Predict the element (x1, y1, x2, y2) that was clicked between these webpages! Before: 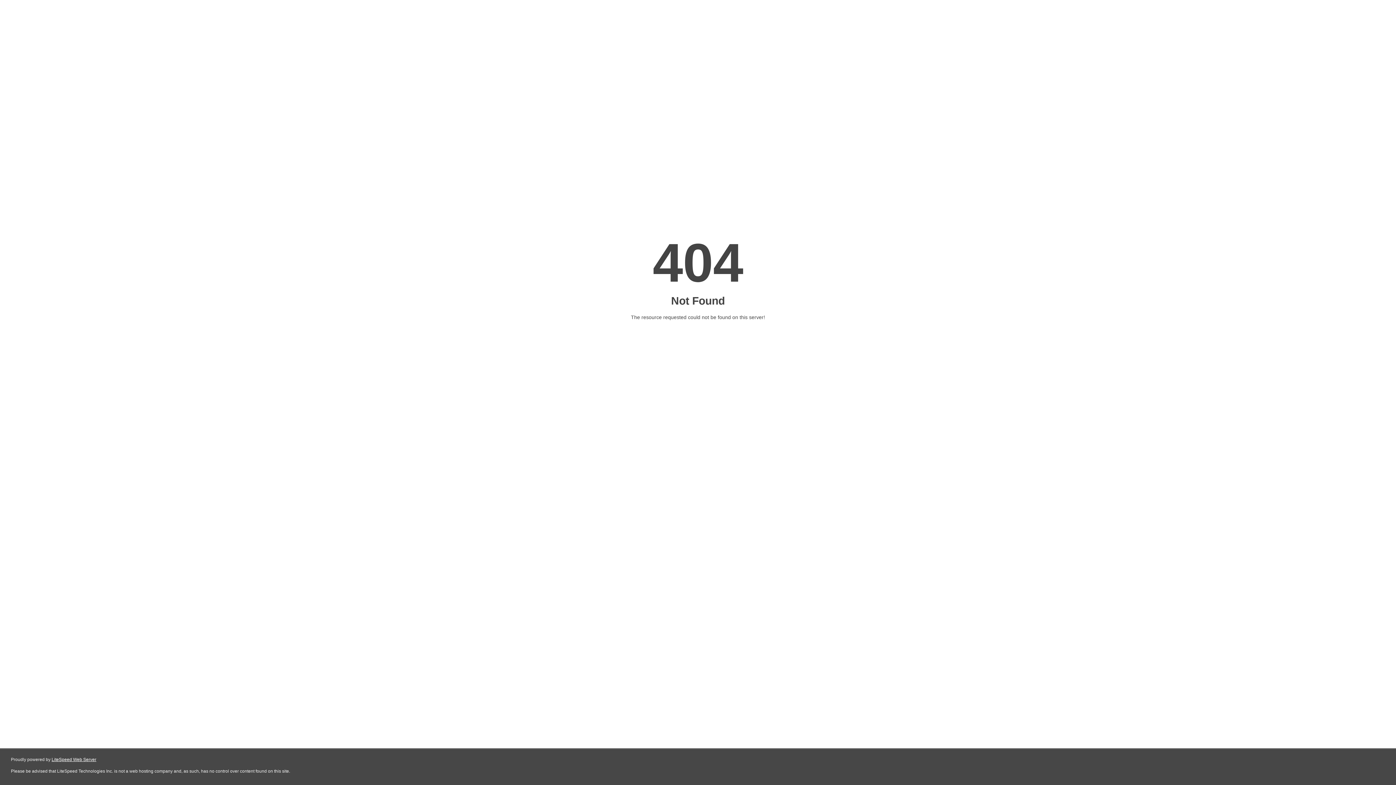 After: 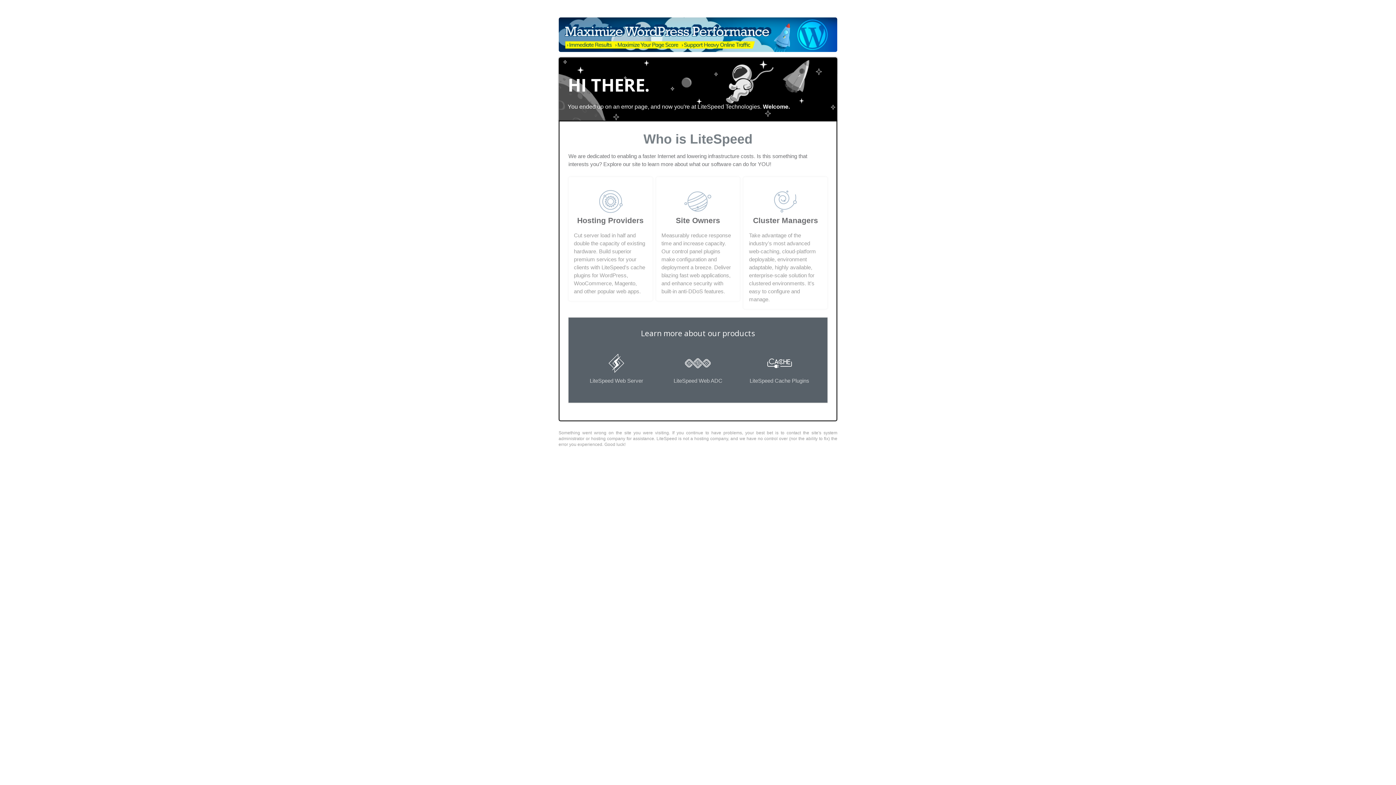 Action: label: LiteSpeed Web Server bbox: (51, 757, 96, 762)